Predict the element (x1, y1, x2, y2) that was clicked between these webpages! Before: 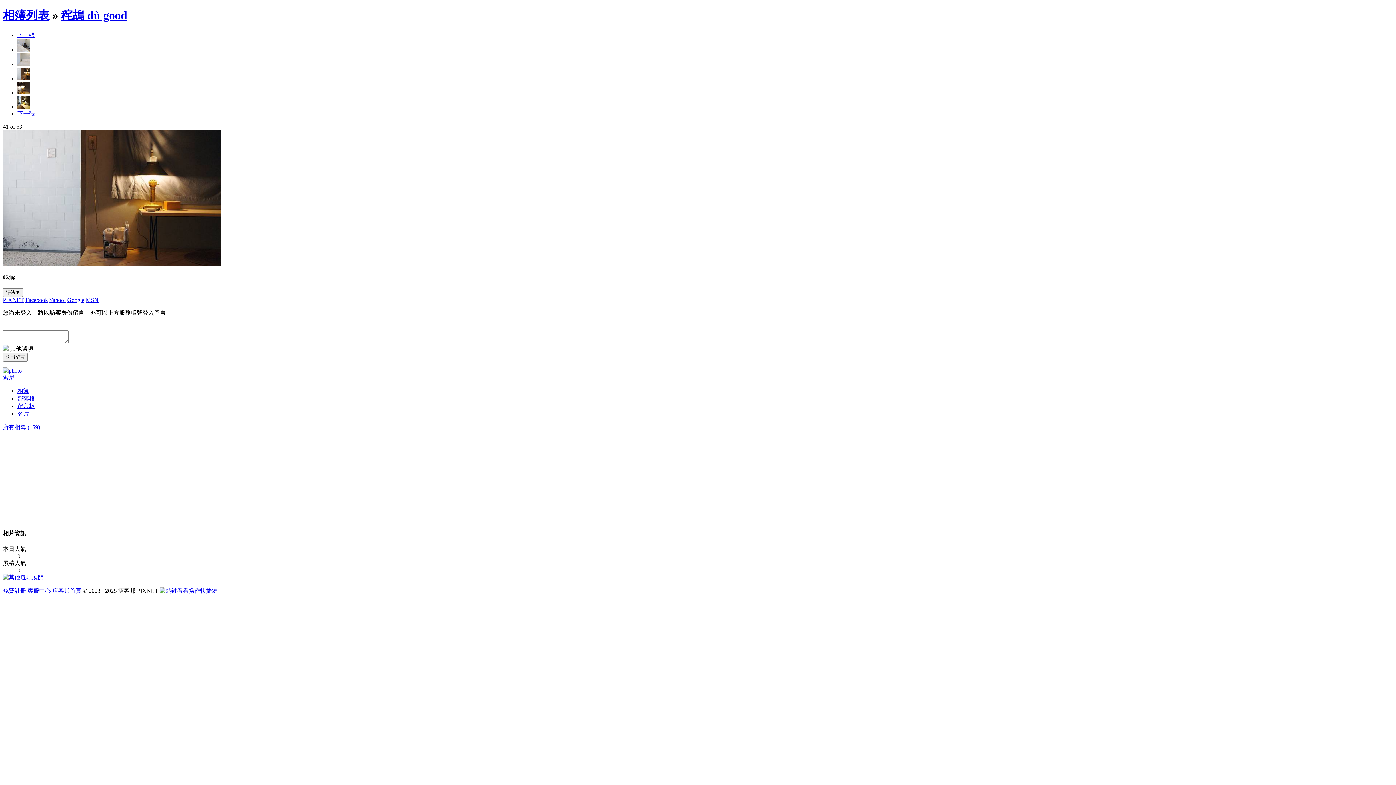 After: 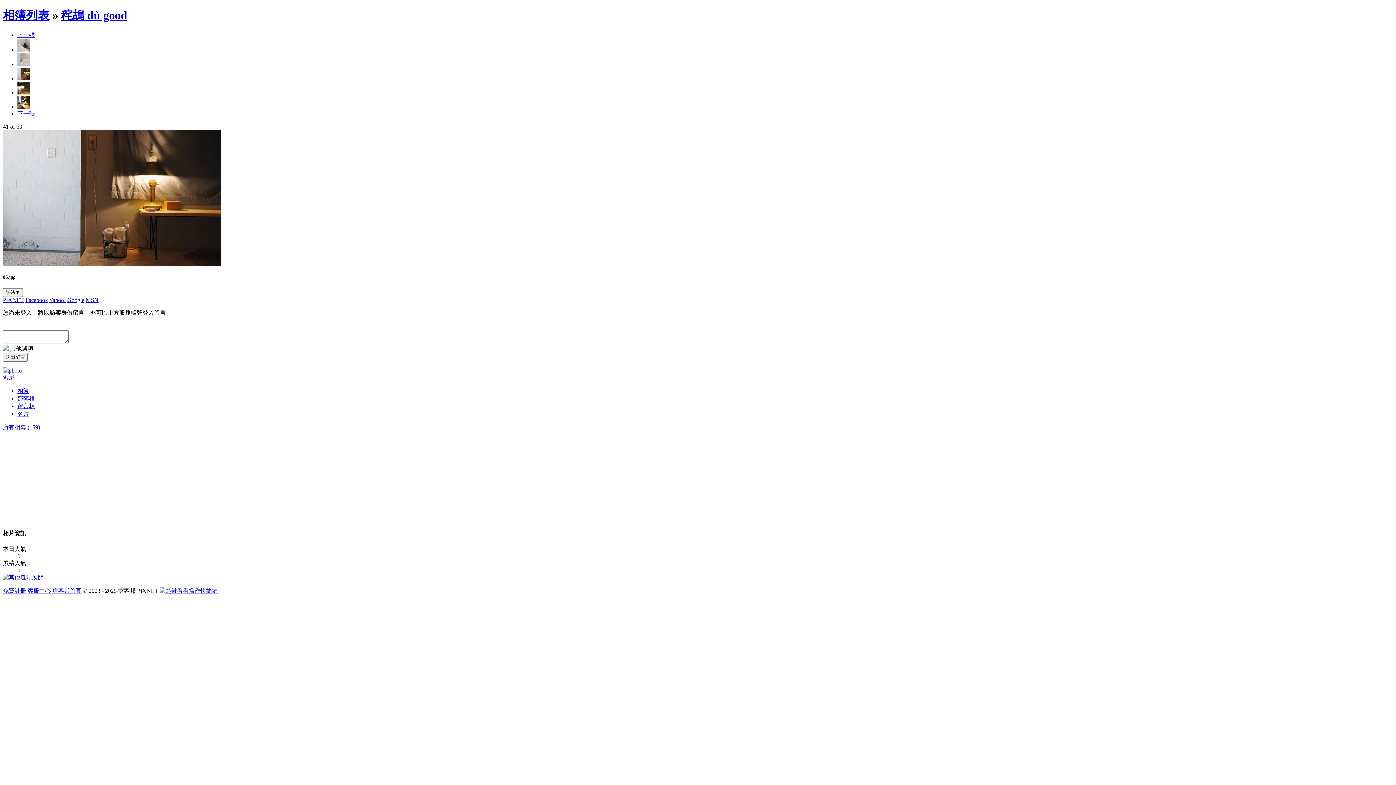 Action: label: 免費註冊 bbox: (2, 587, 26, 594)